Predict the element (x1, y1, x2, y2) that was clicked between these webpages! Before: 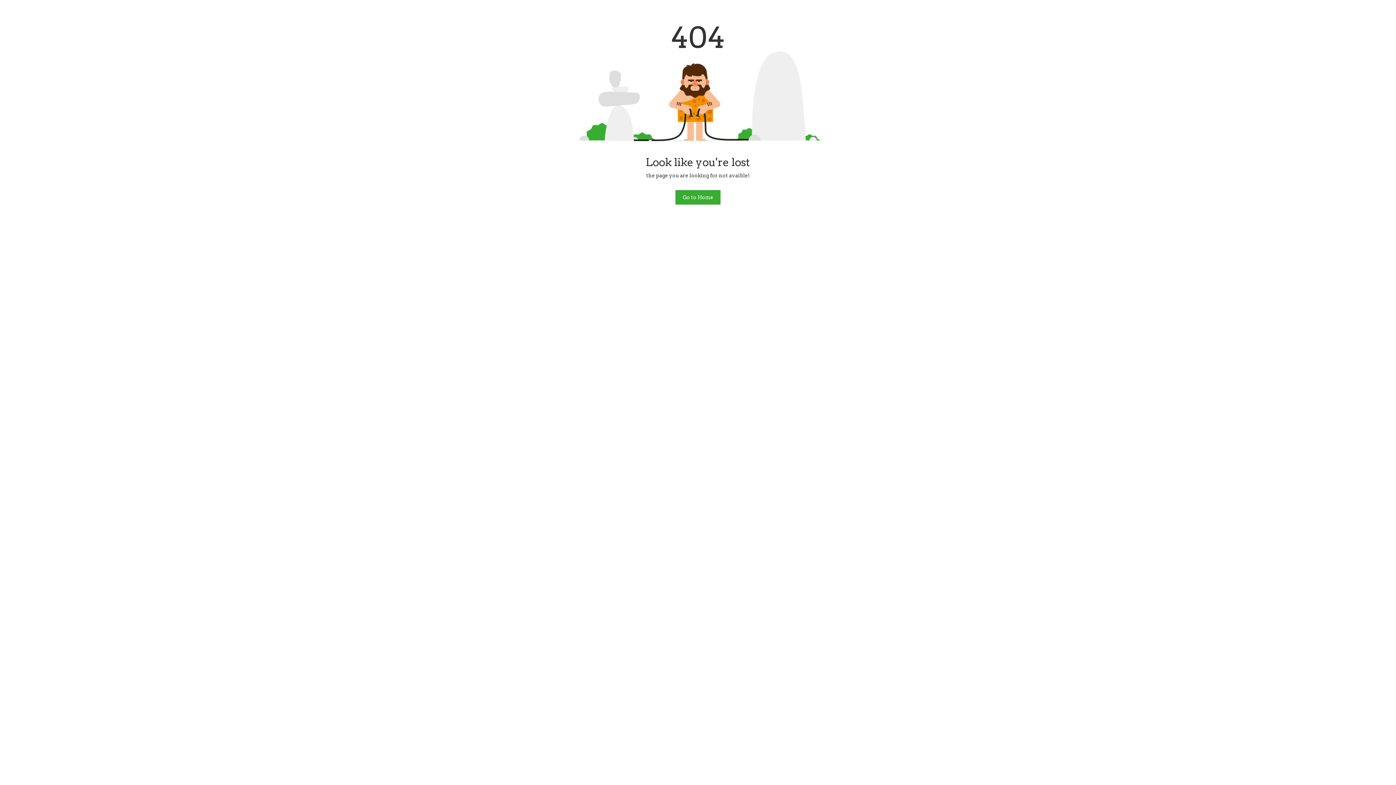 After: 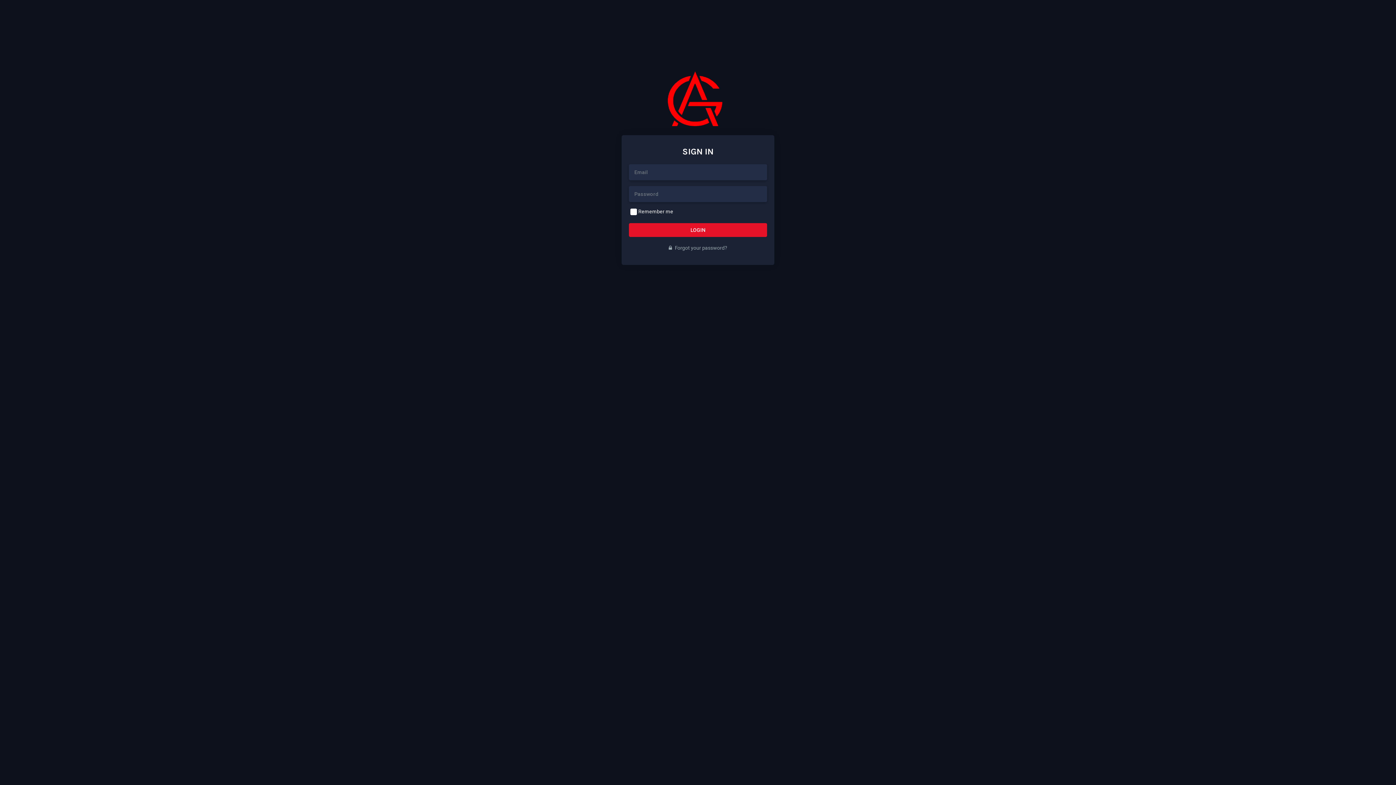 Action: bbox: (675, 190, 720, 204) label: Go to Home